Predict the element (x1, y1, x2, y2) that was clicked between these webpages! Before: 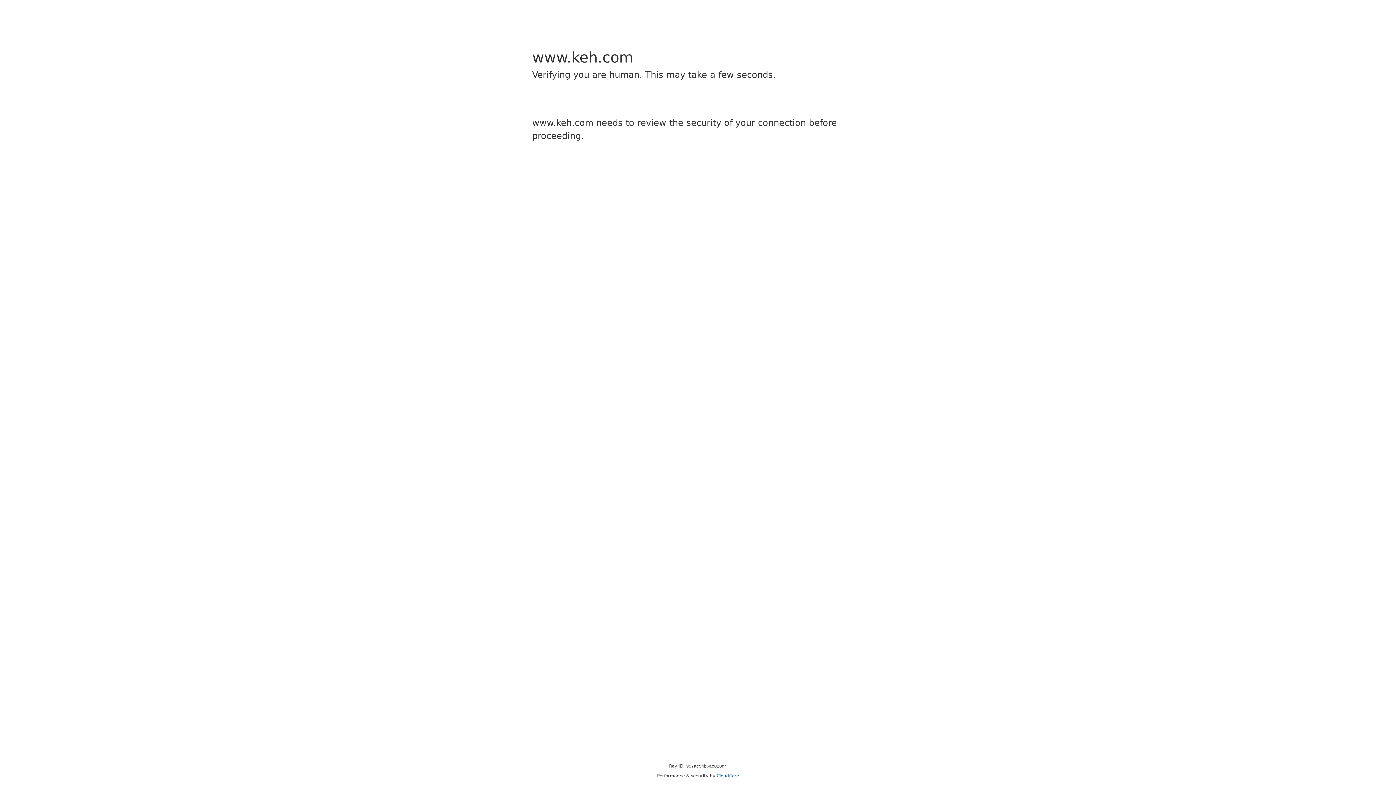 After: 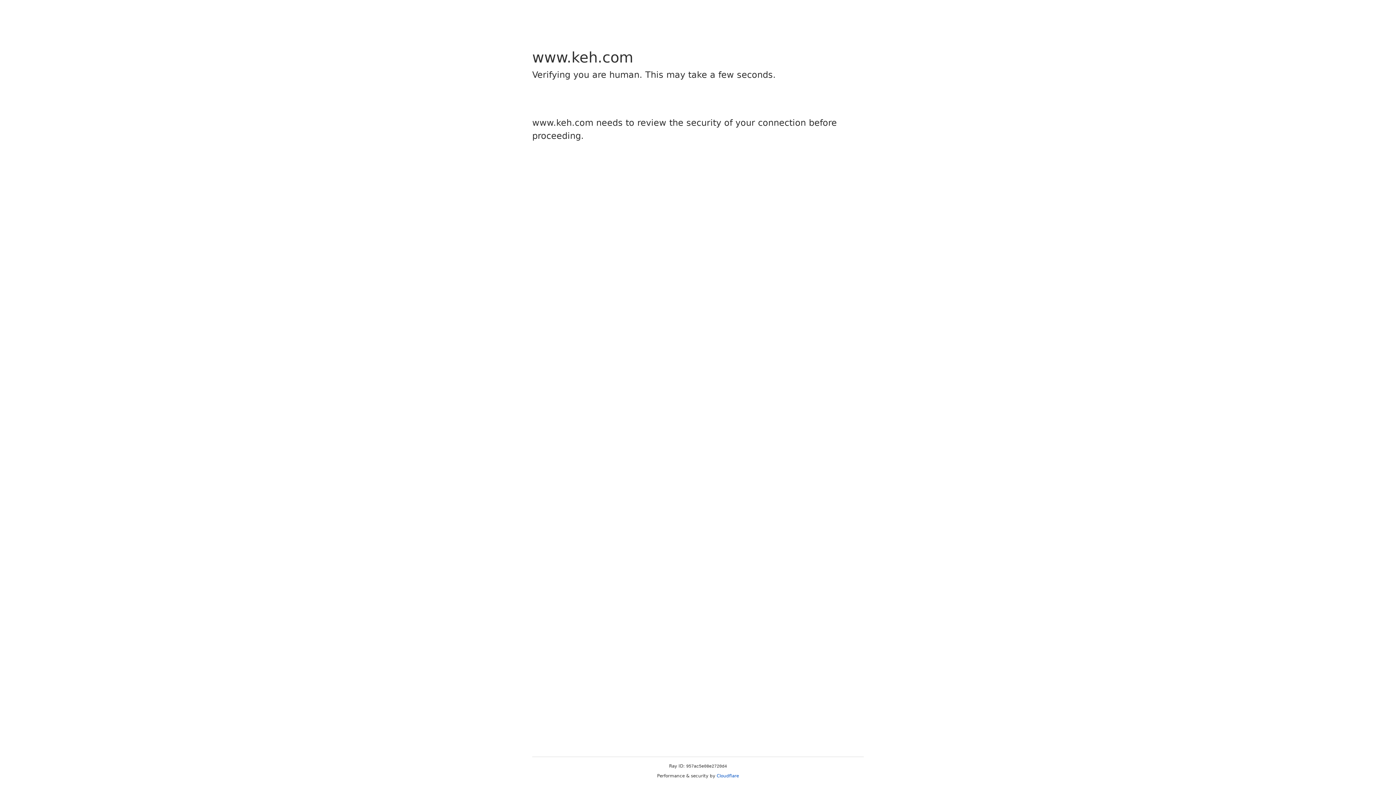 Action: bbox: (716, 773, 739, 778) label: Cloudflare